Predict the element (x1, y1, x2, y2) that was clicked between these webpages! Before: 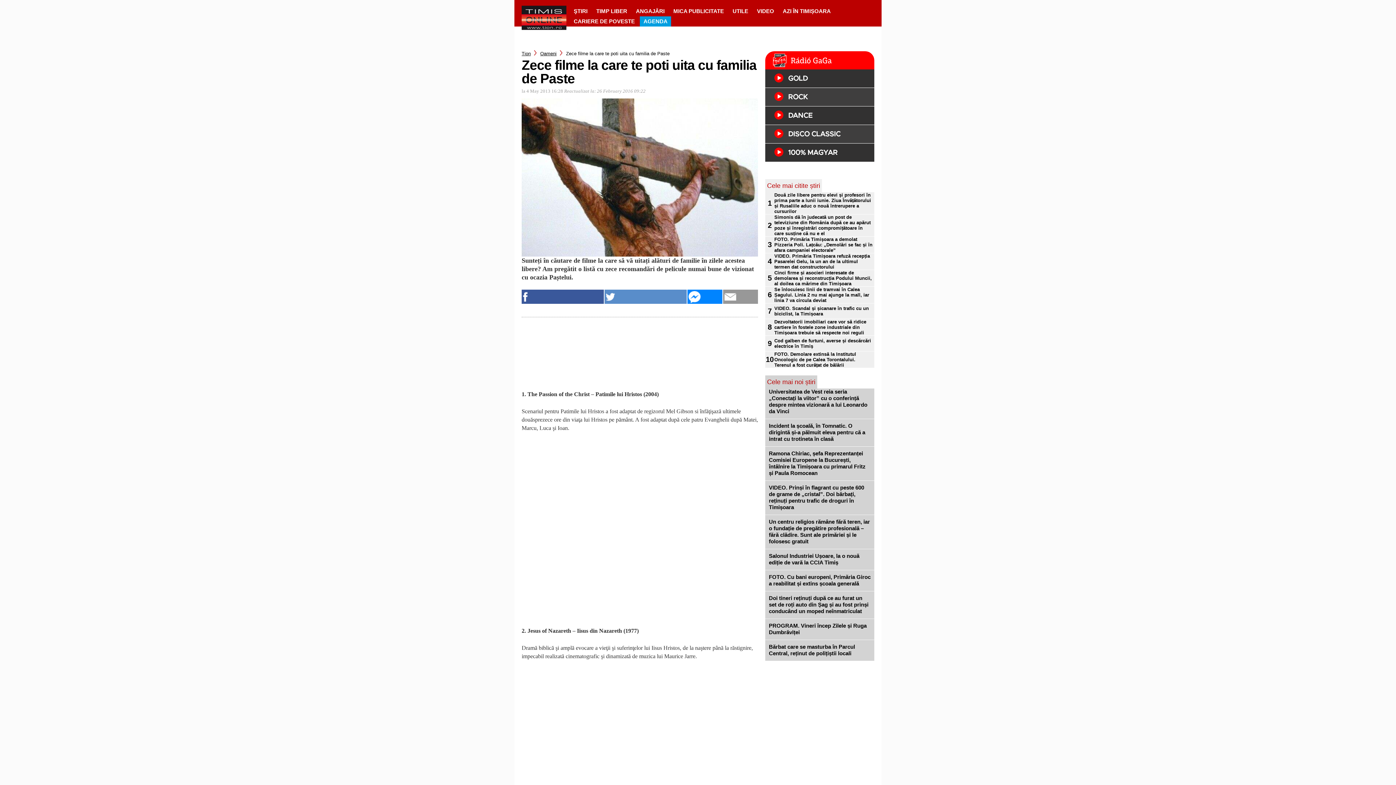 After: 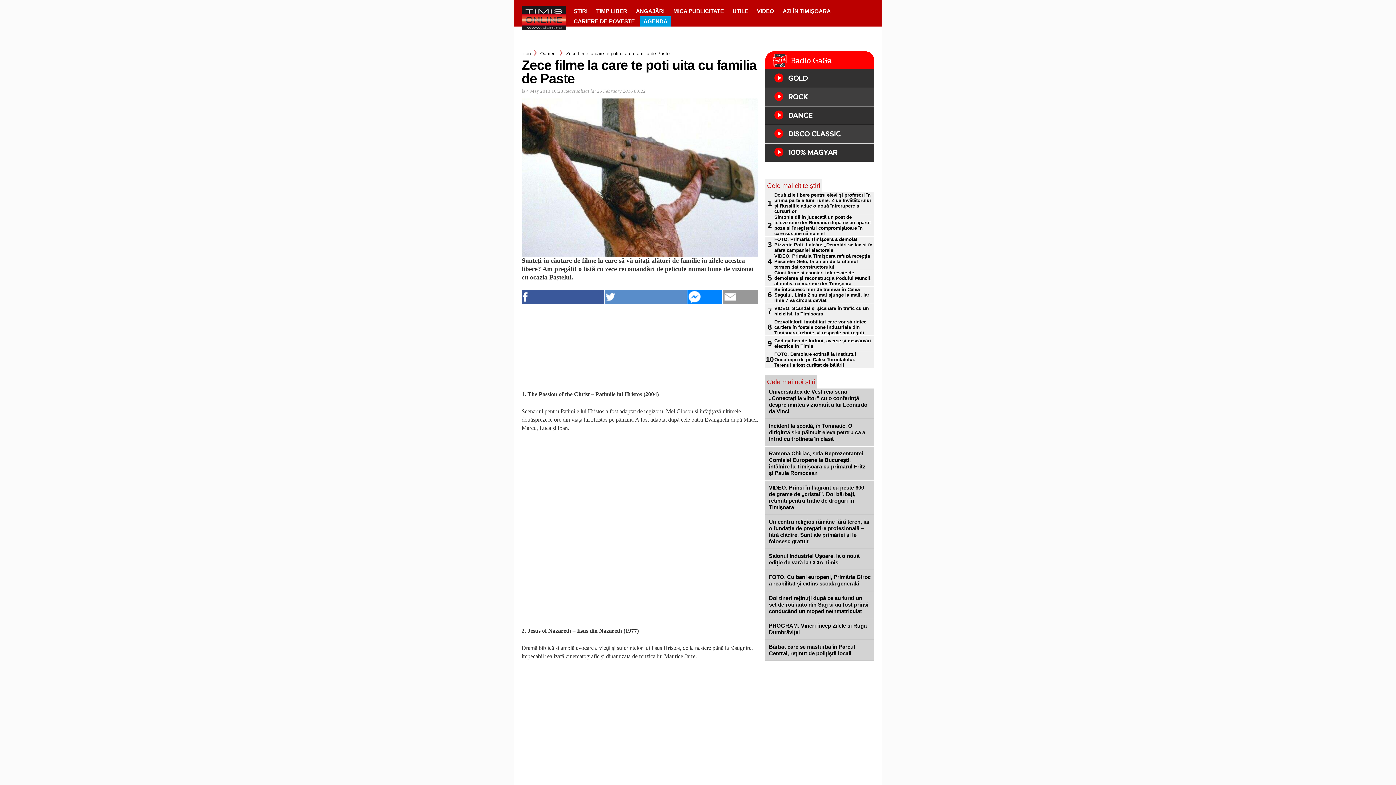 Action: bbox: (687, 289, 722, 303)